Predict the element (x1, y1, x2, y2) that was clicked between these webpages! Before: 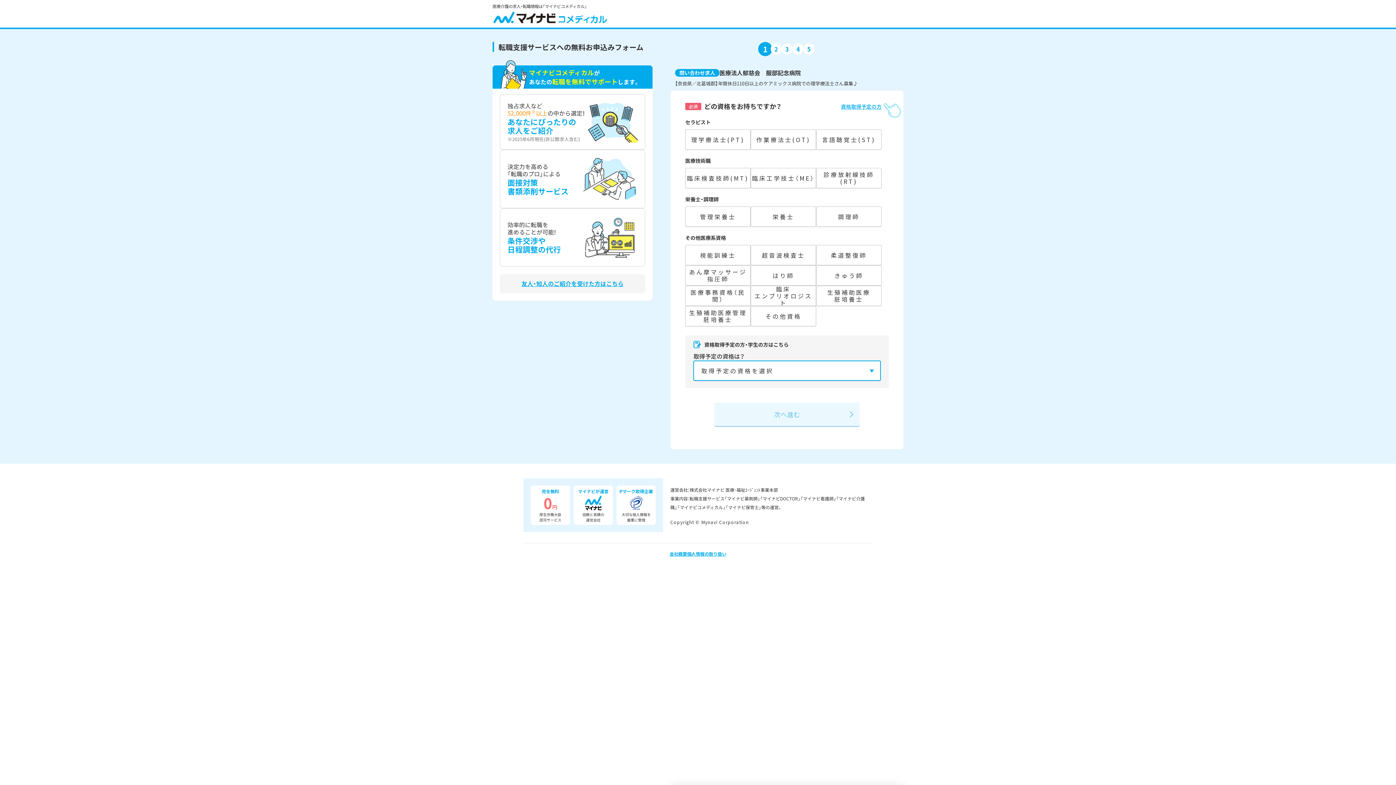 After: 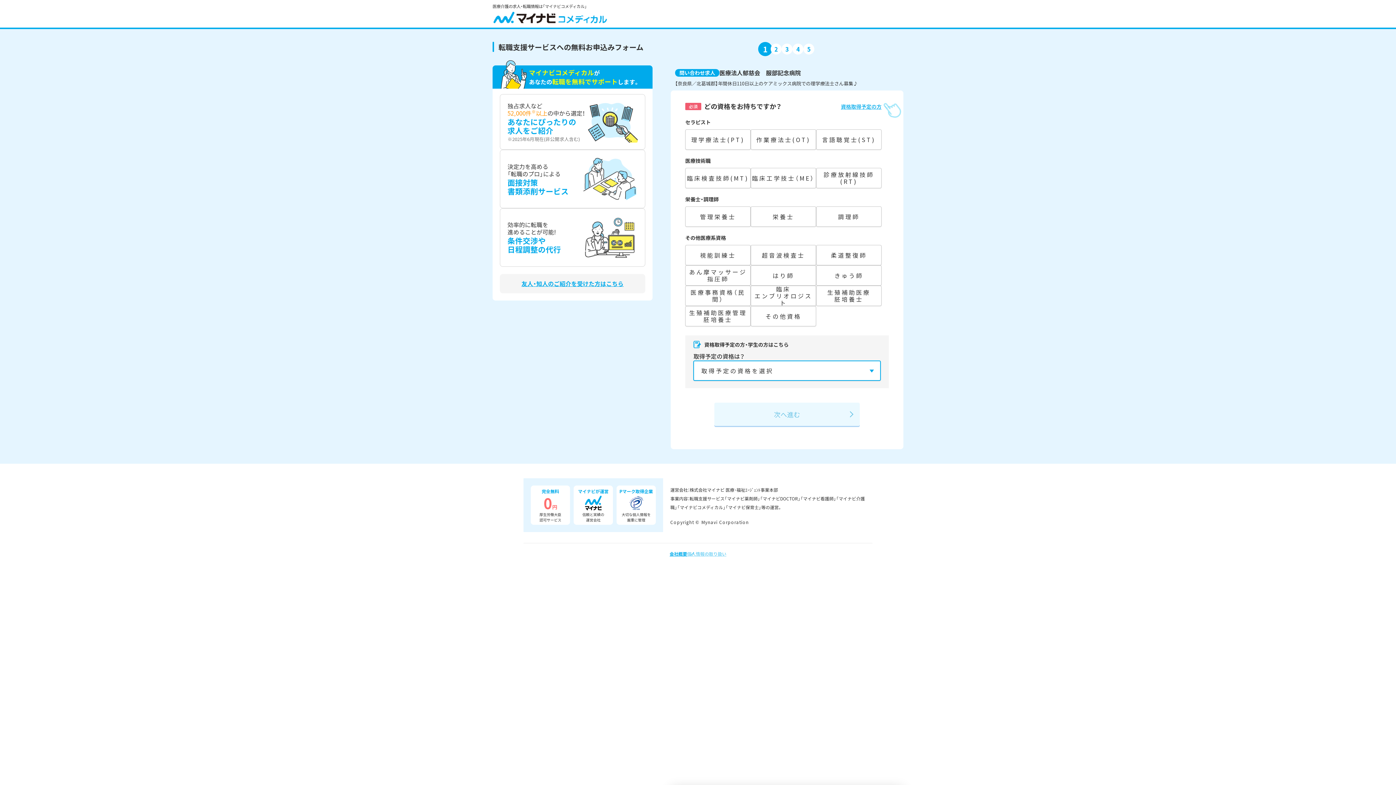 Action: bbox: (687, 550, 726, 557) label: 個人情報の取り扱い